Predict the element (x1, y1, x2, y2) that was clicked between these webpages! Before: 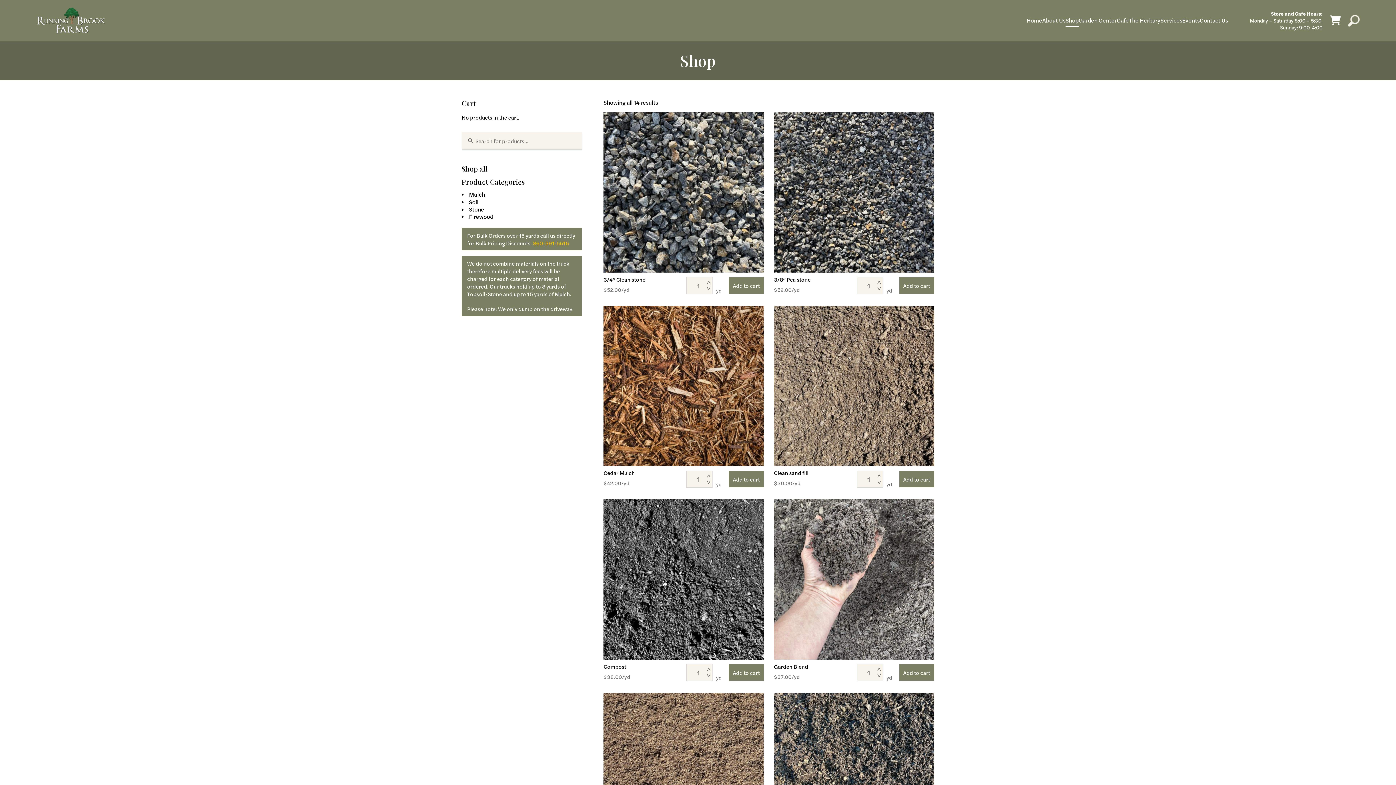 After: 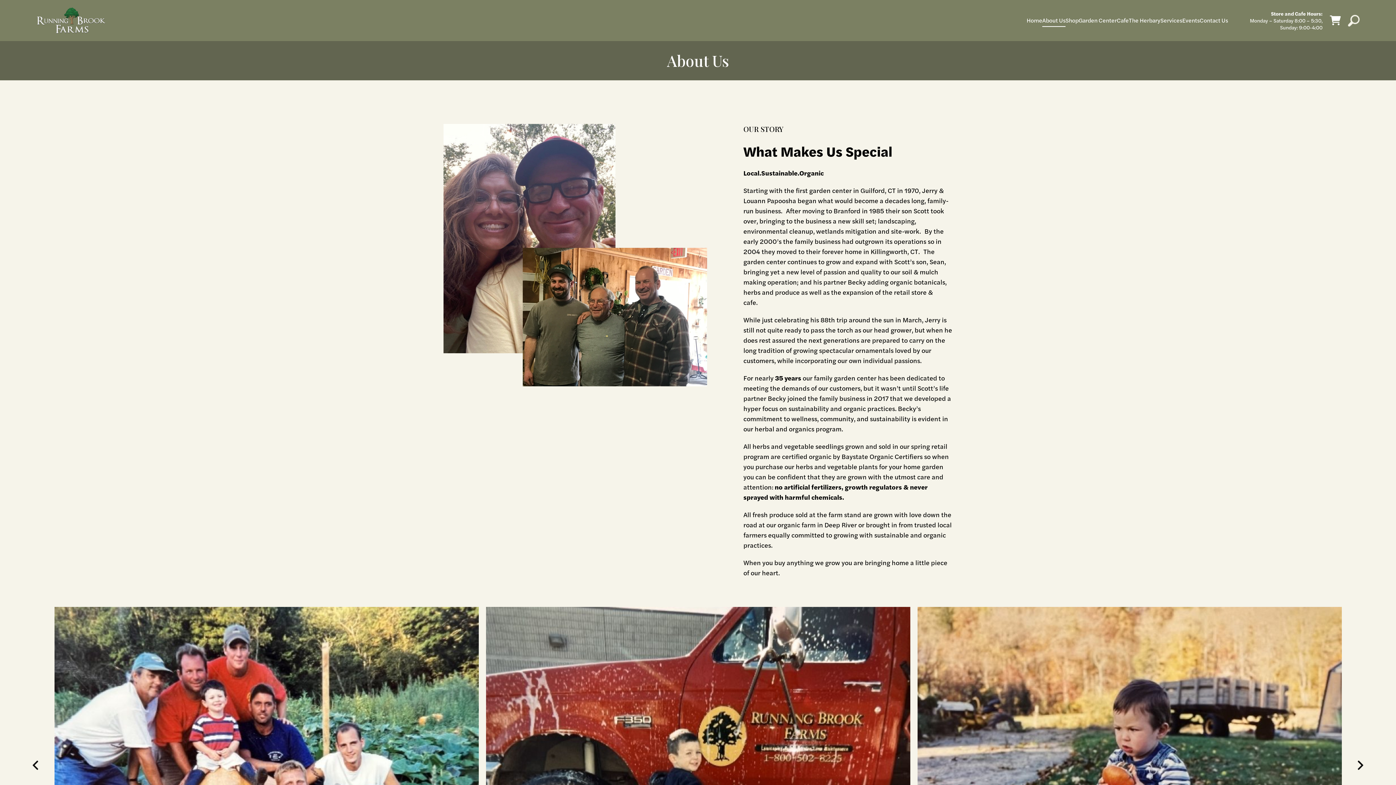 Action: label: About Us bbox: (1042, 14, 1065, 26)